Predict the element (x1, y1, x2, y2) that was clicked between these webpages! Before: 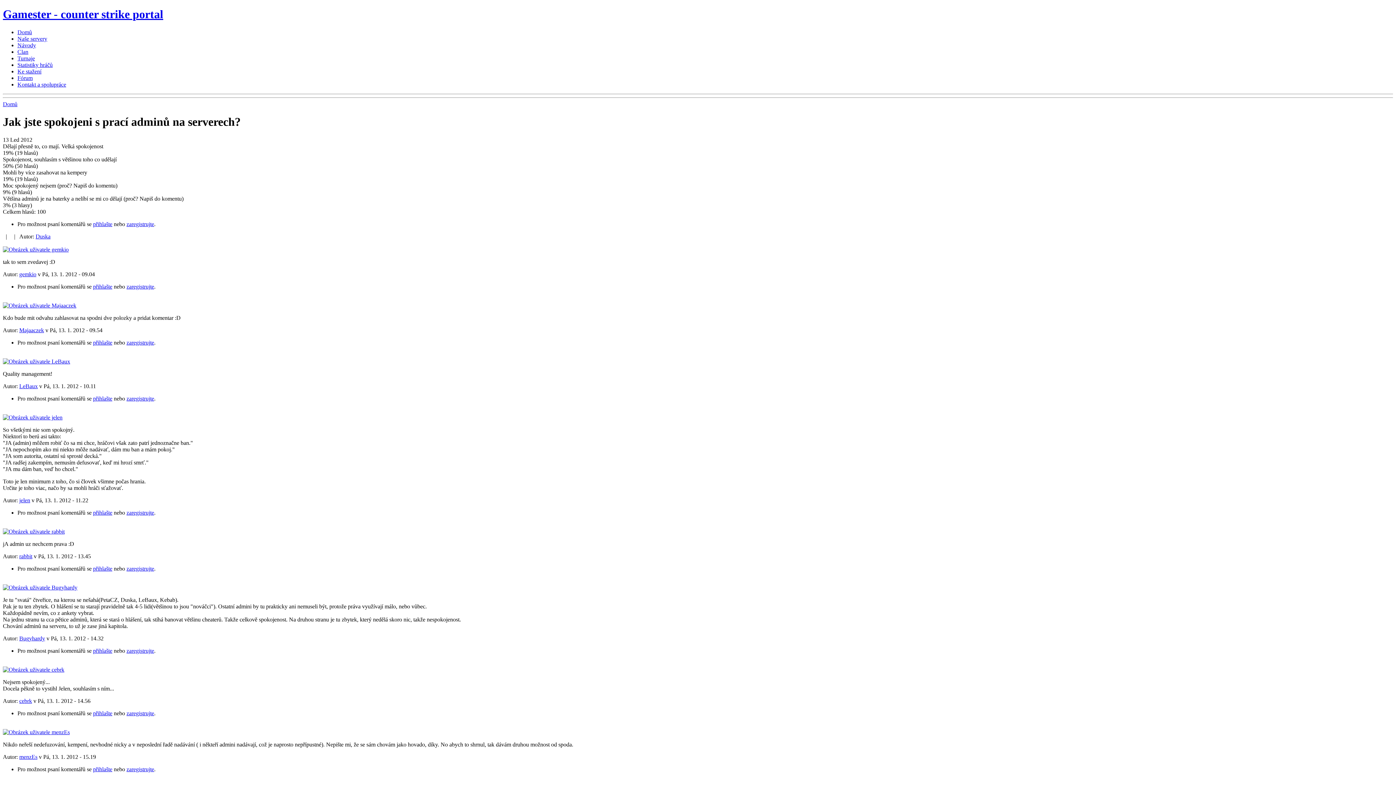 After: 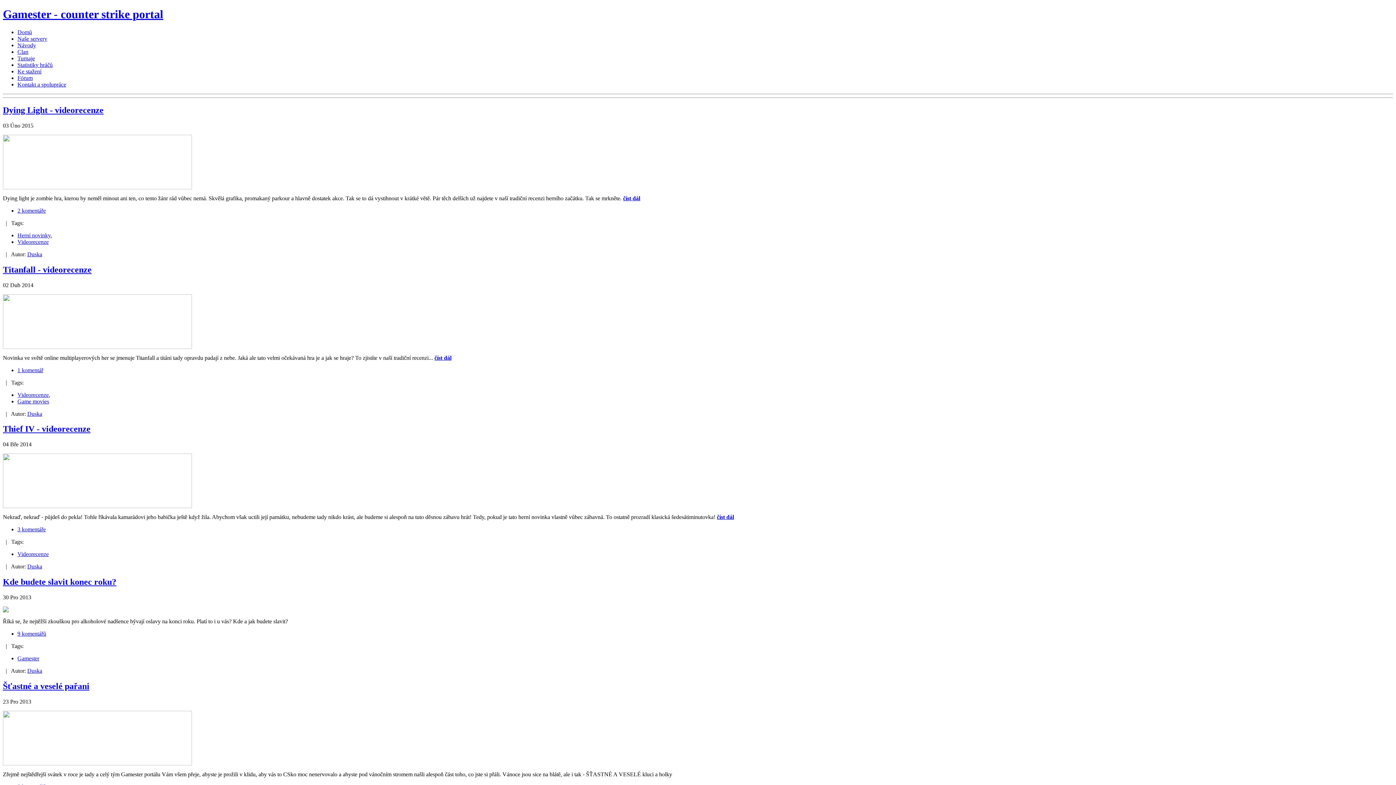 Action: label: Domů bbox: (17, 29, 32, 35)